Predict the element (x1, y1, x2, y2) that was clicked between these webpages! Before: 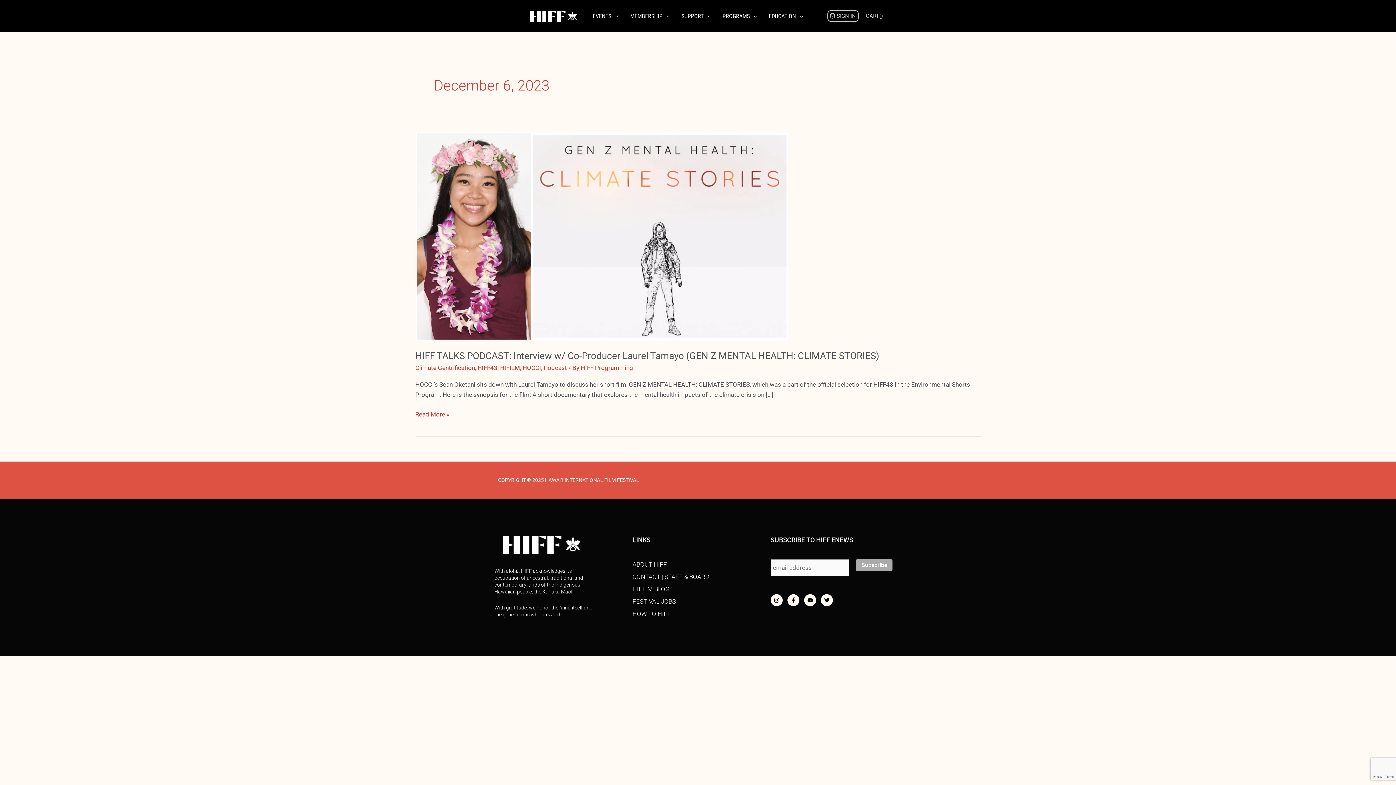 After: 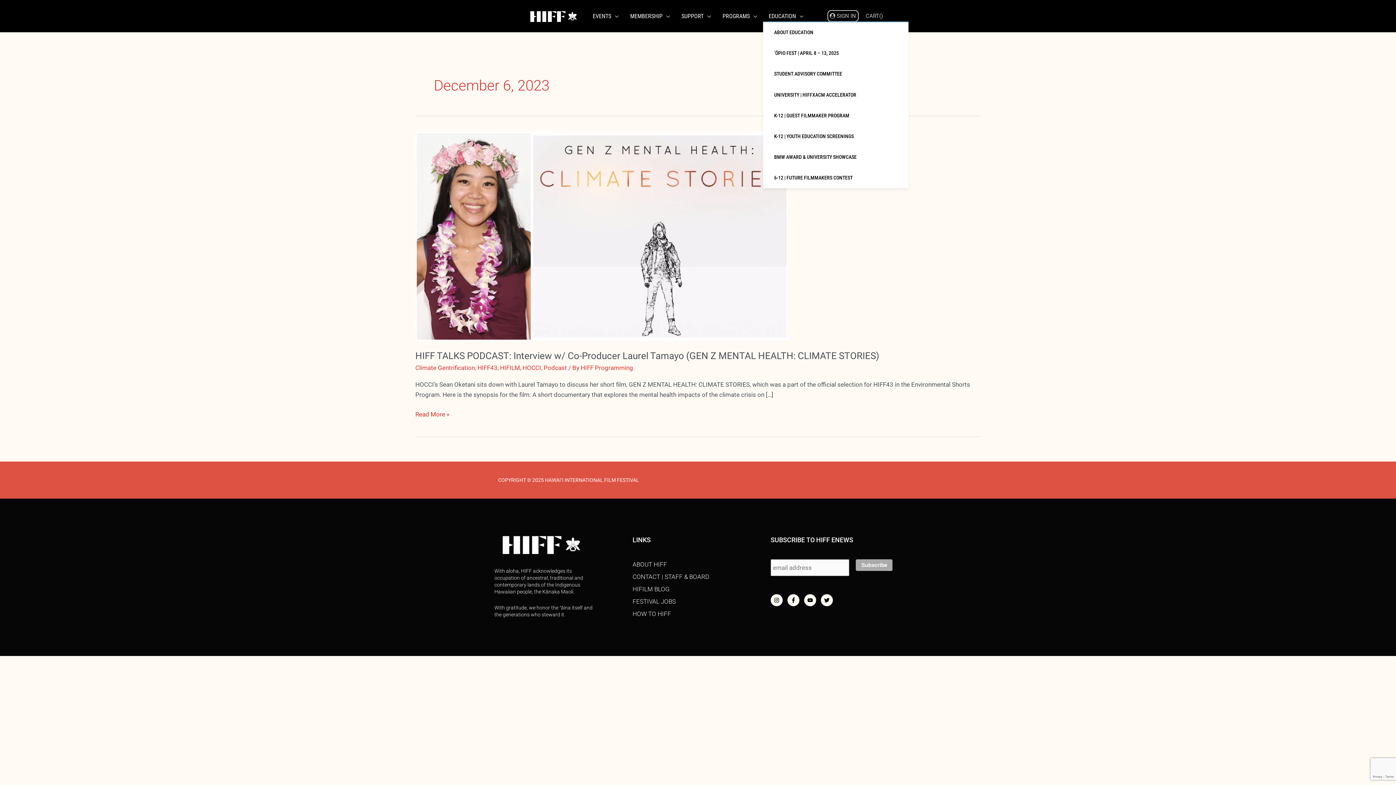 Action: label: EDUCATION bbox: (763, 13, 809, 19)